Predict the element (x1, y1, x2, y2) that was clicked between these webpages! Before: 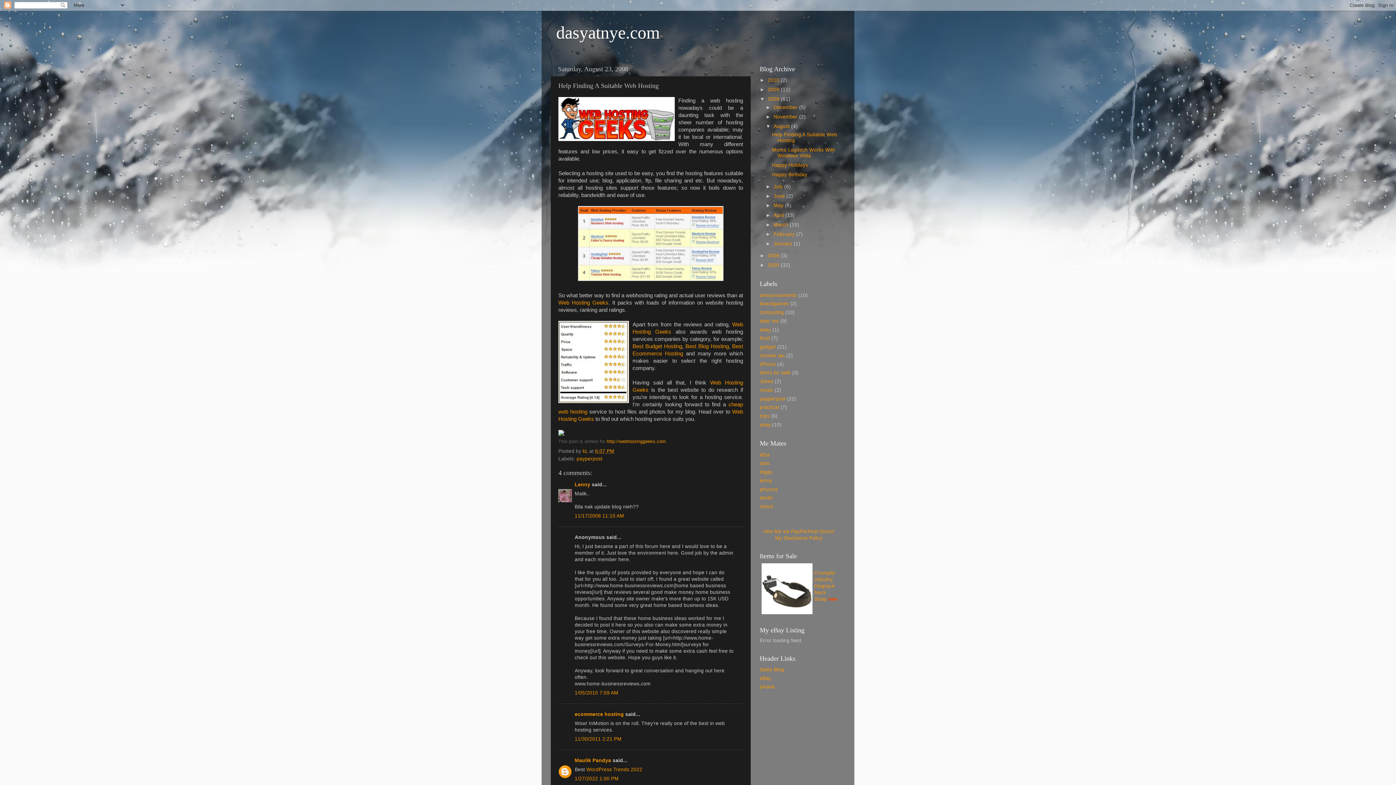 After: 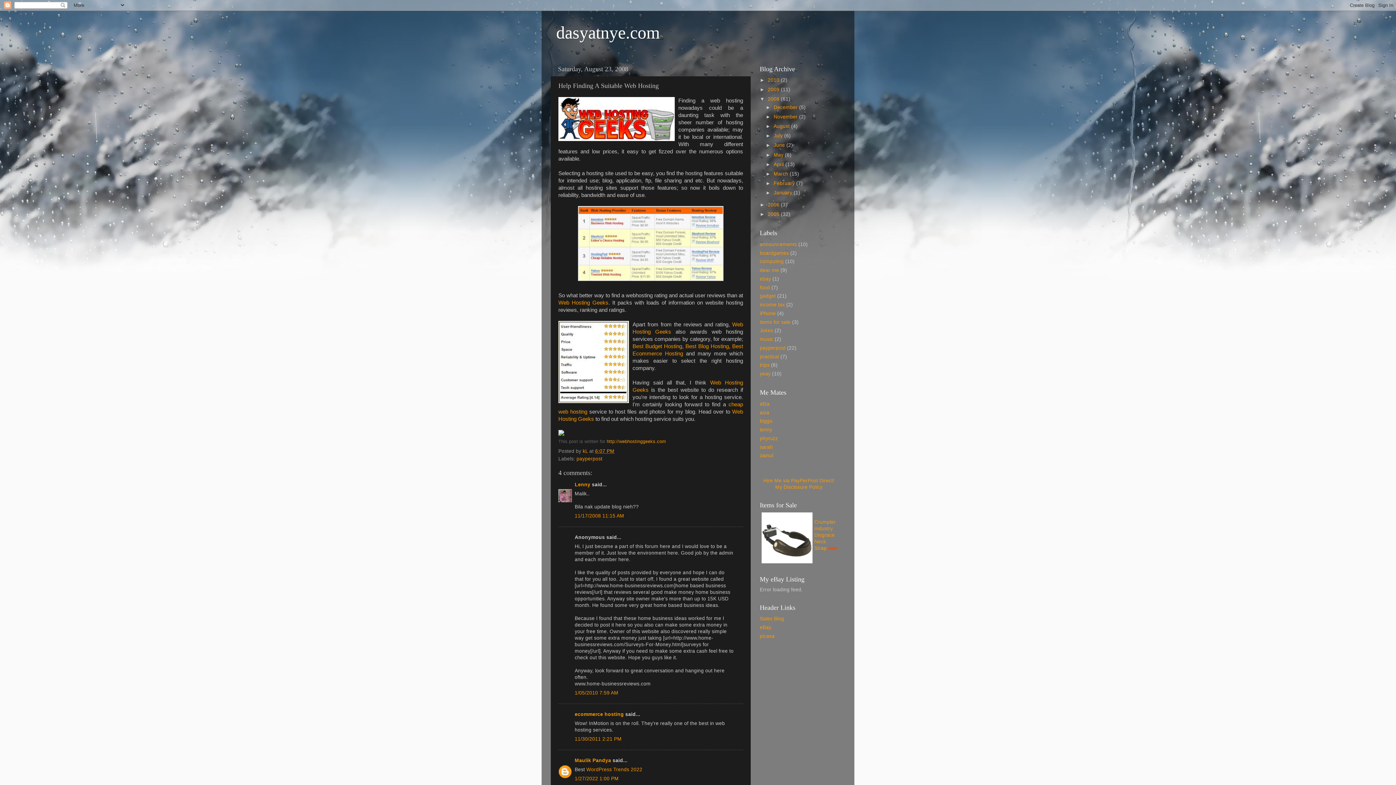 Action: label: ▼   bbox: (765, 123, 773, 129)